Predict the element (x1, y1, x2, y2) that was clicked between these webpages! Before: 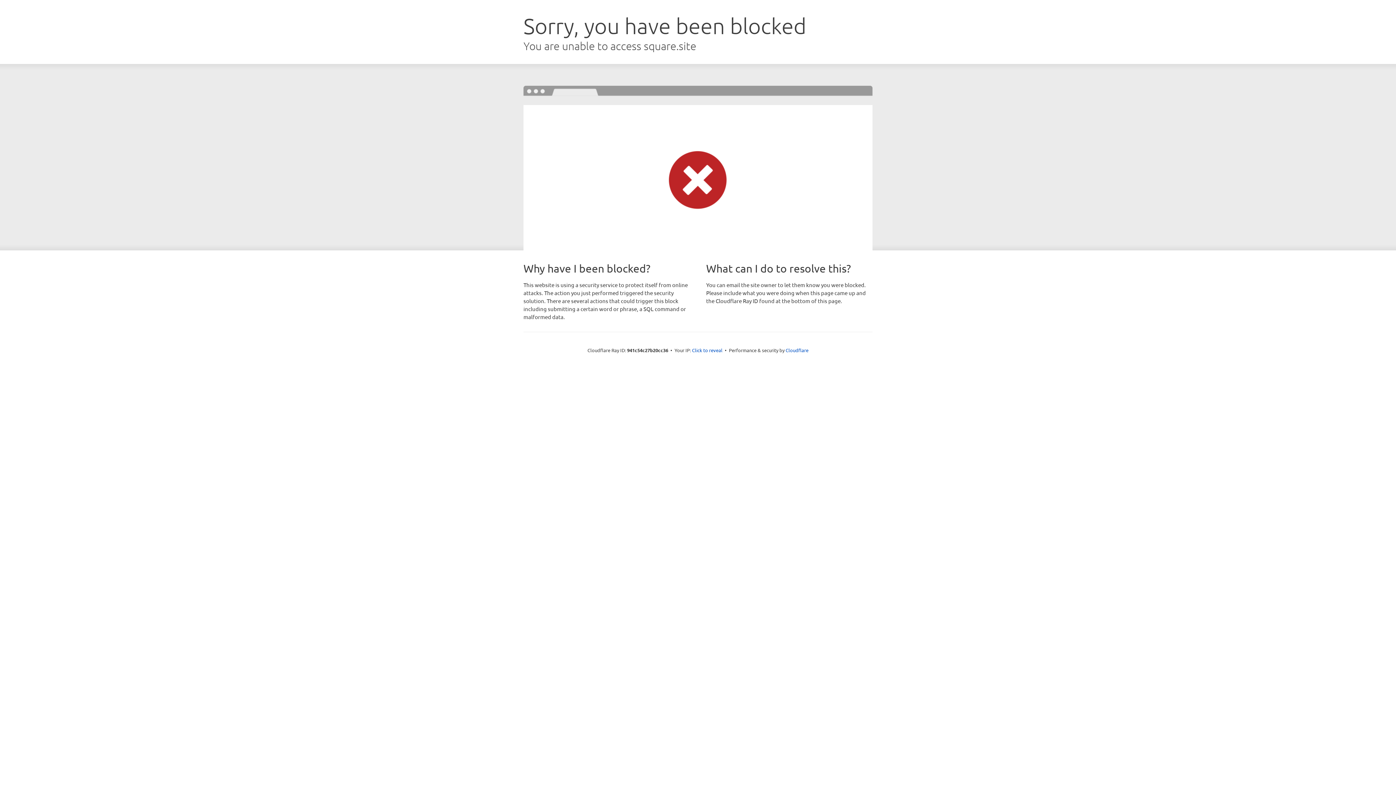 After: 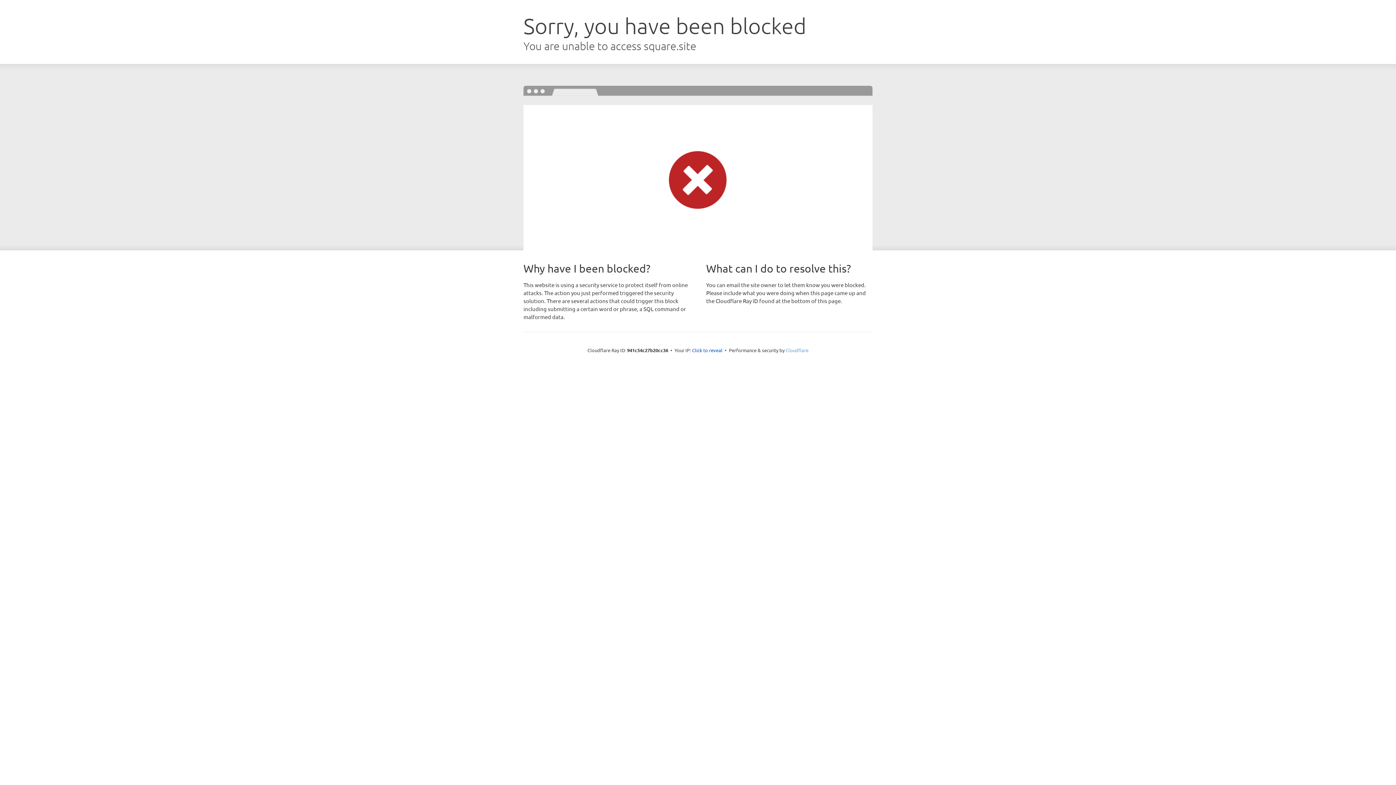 Action: label: Cloudflare bbox: (785, 347, 808, 353)